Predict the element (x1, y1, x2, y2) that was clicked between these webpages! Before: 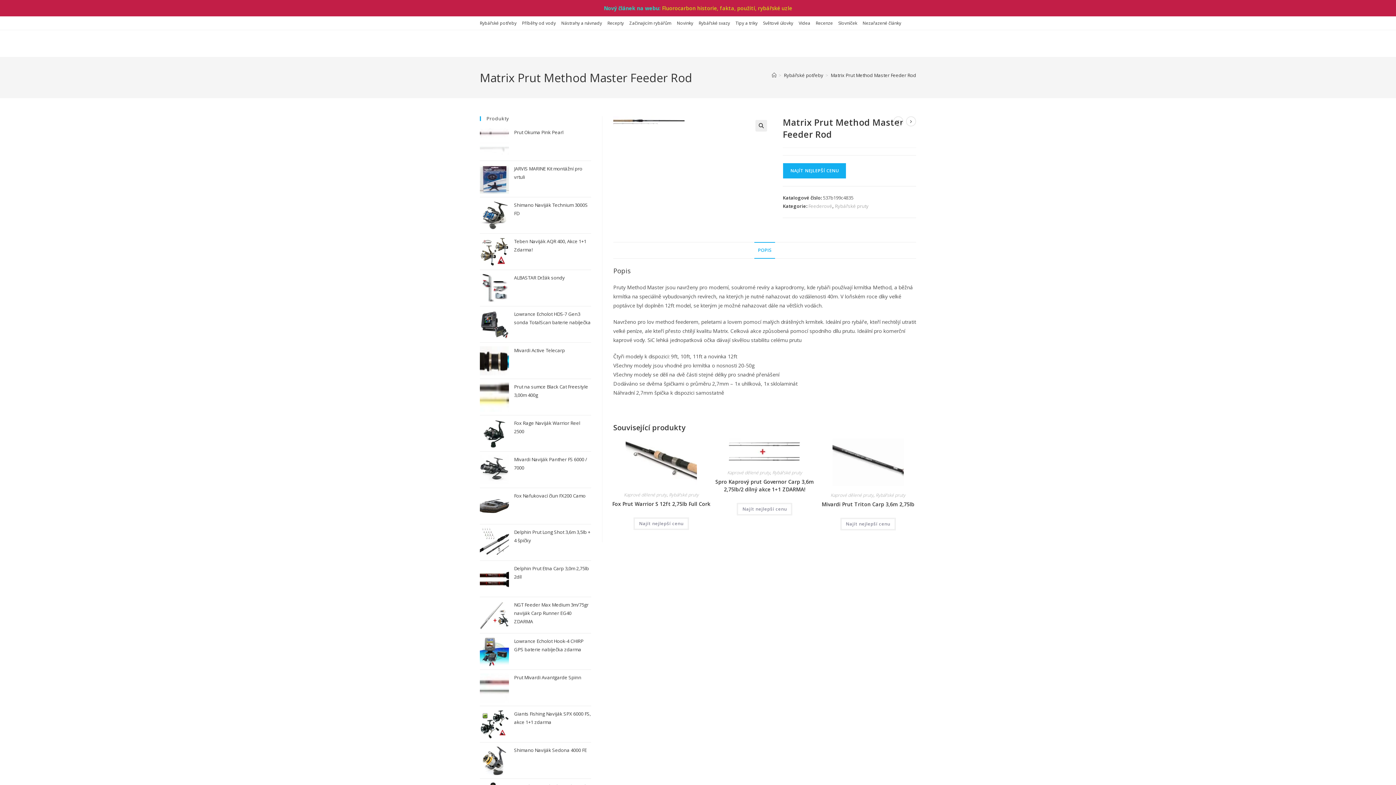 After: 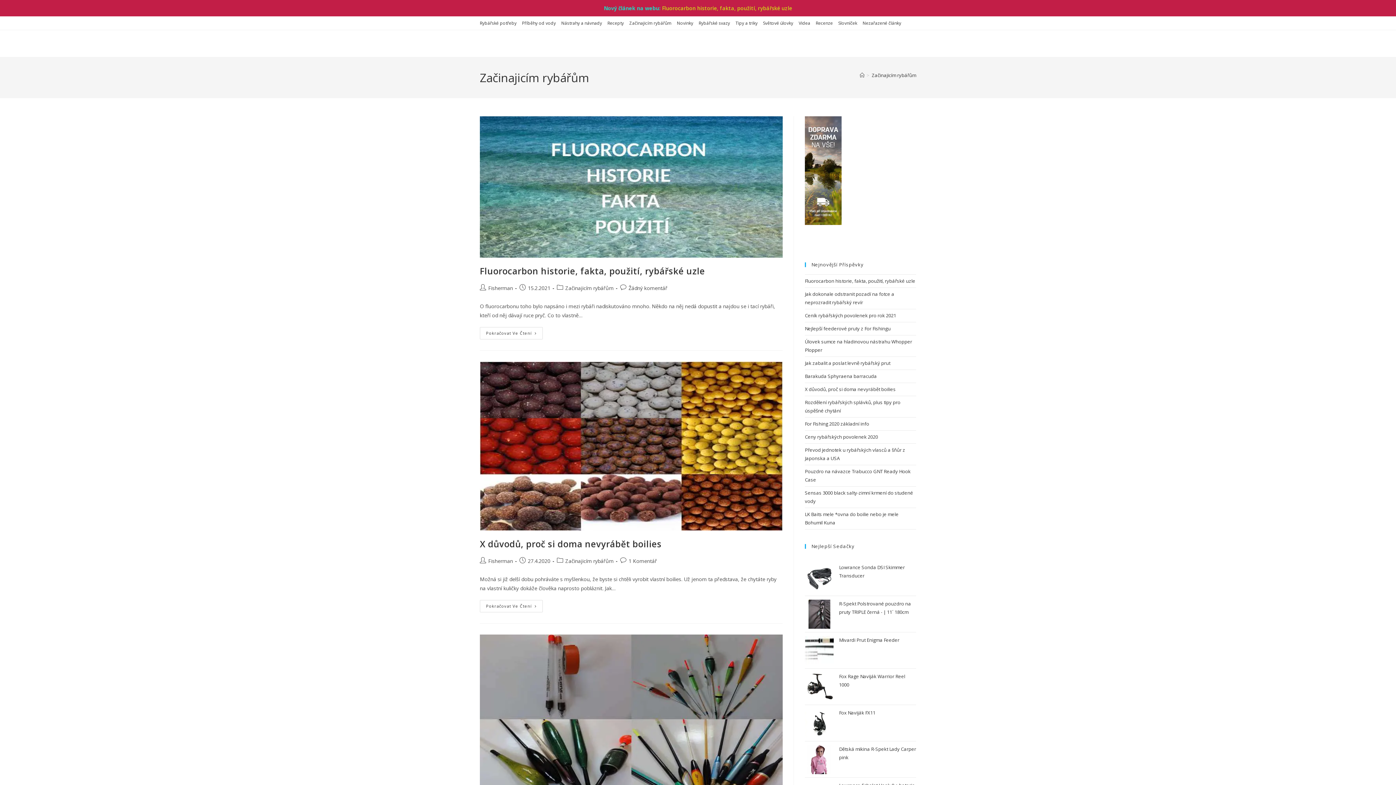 Action: bbox: (629, 19, 671, 26) label: Začinajicím rybářům